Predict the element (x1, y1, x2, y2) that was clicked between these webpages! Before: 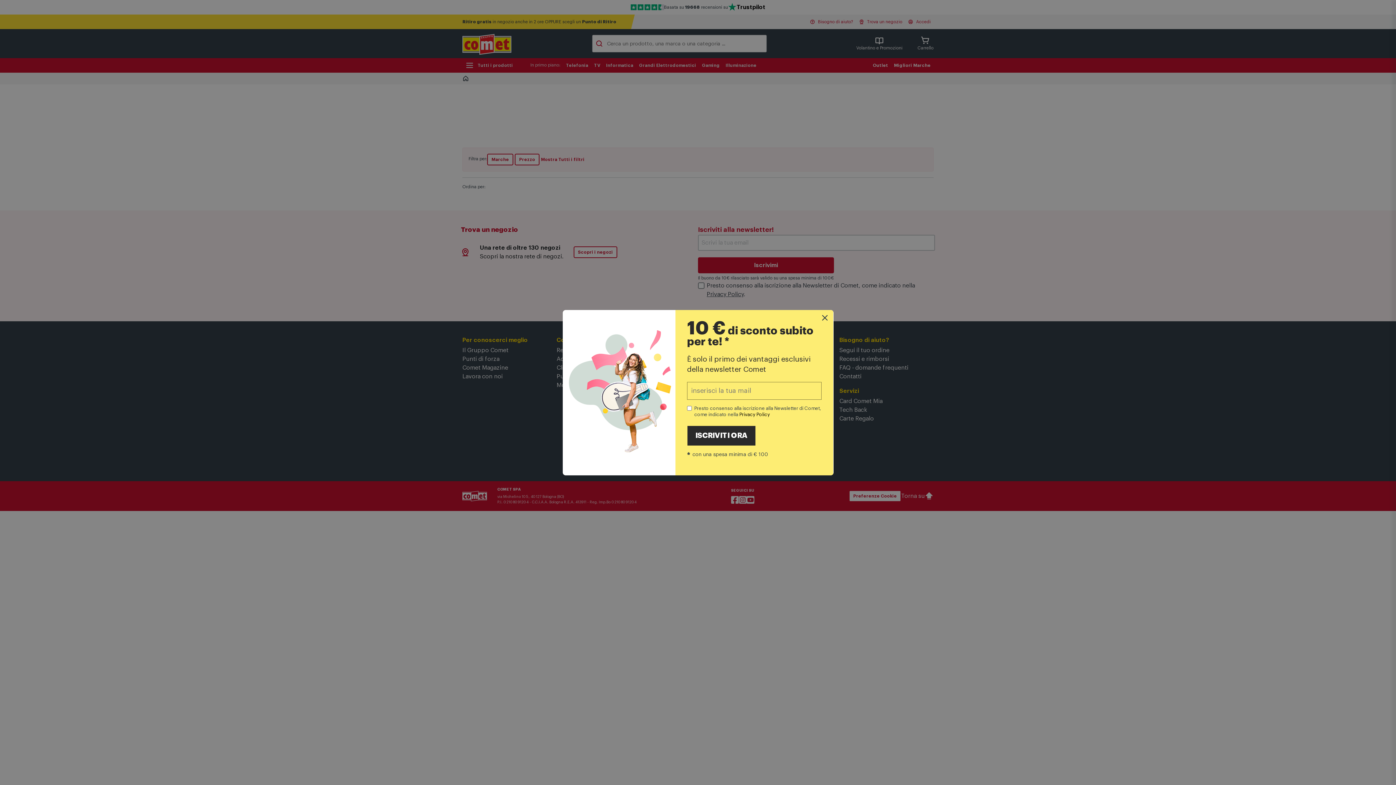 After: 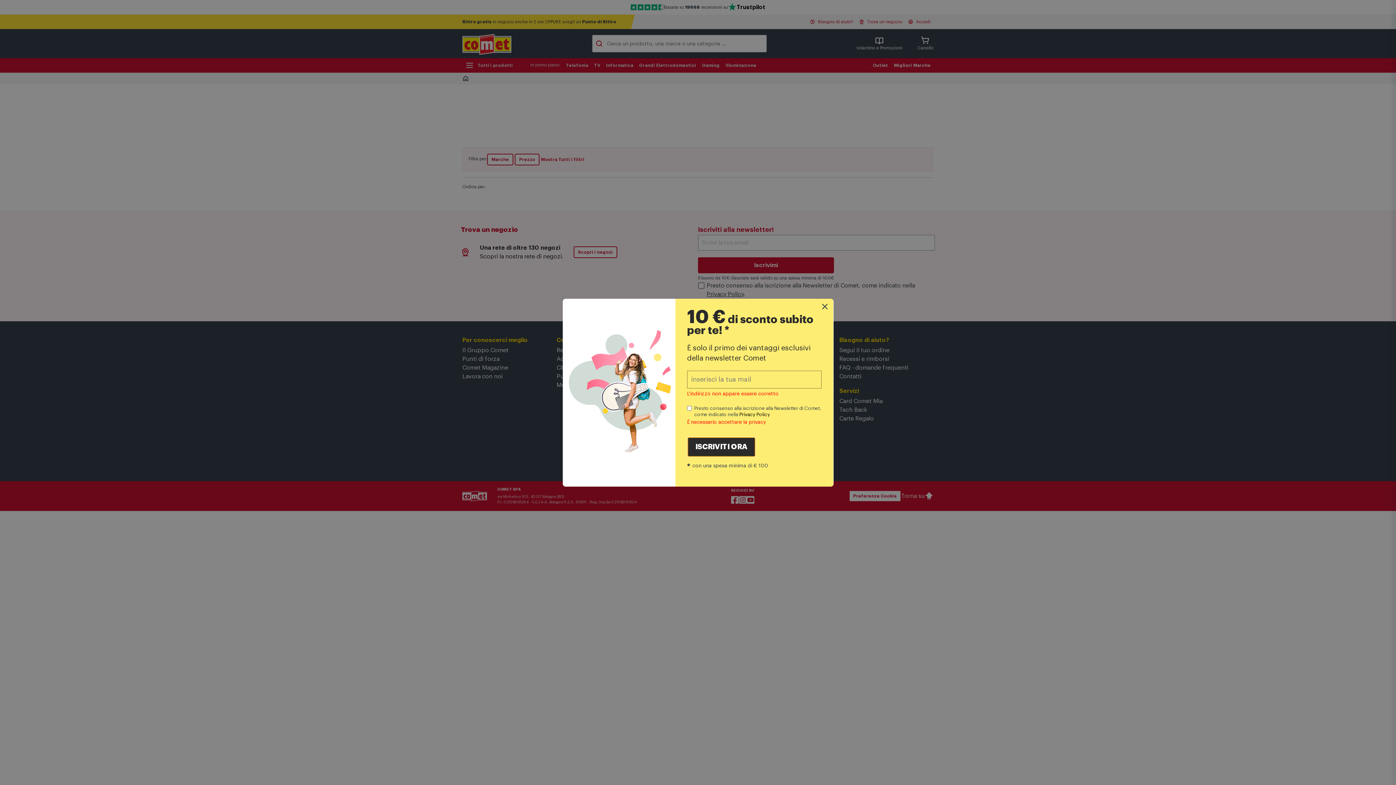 Action: label: ISCRIVITI ORA bbox: (687, 426, 755, 445)